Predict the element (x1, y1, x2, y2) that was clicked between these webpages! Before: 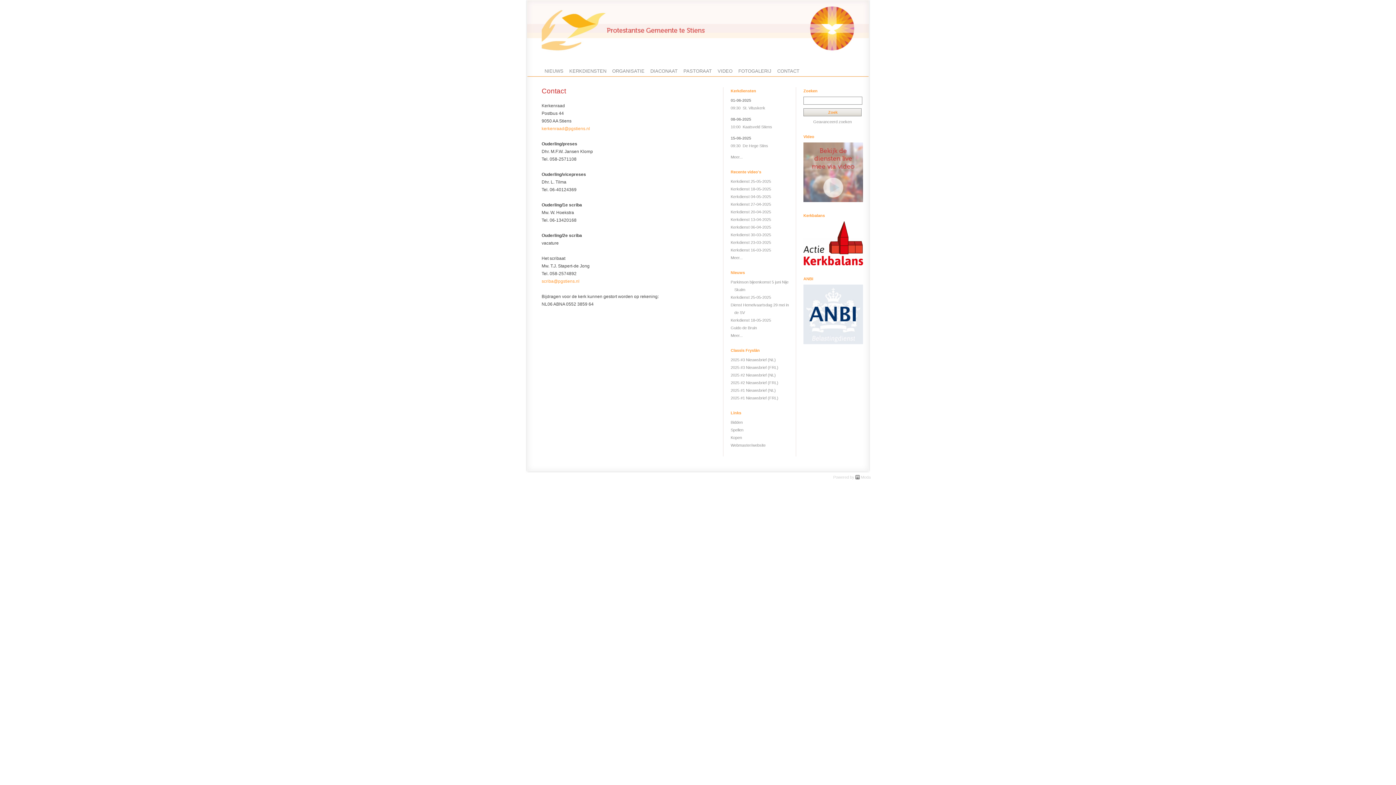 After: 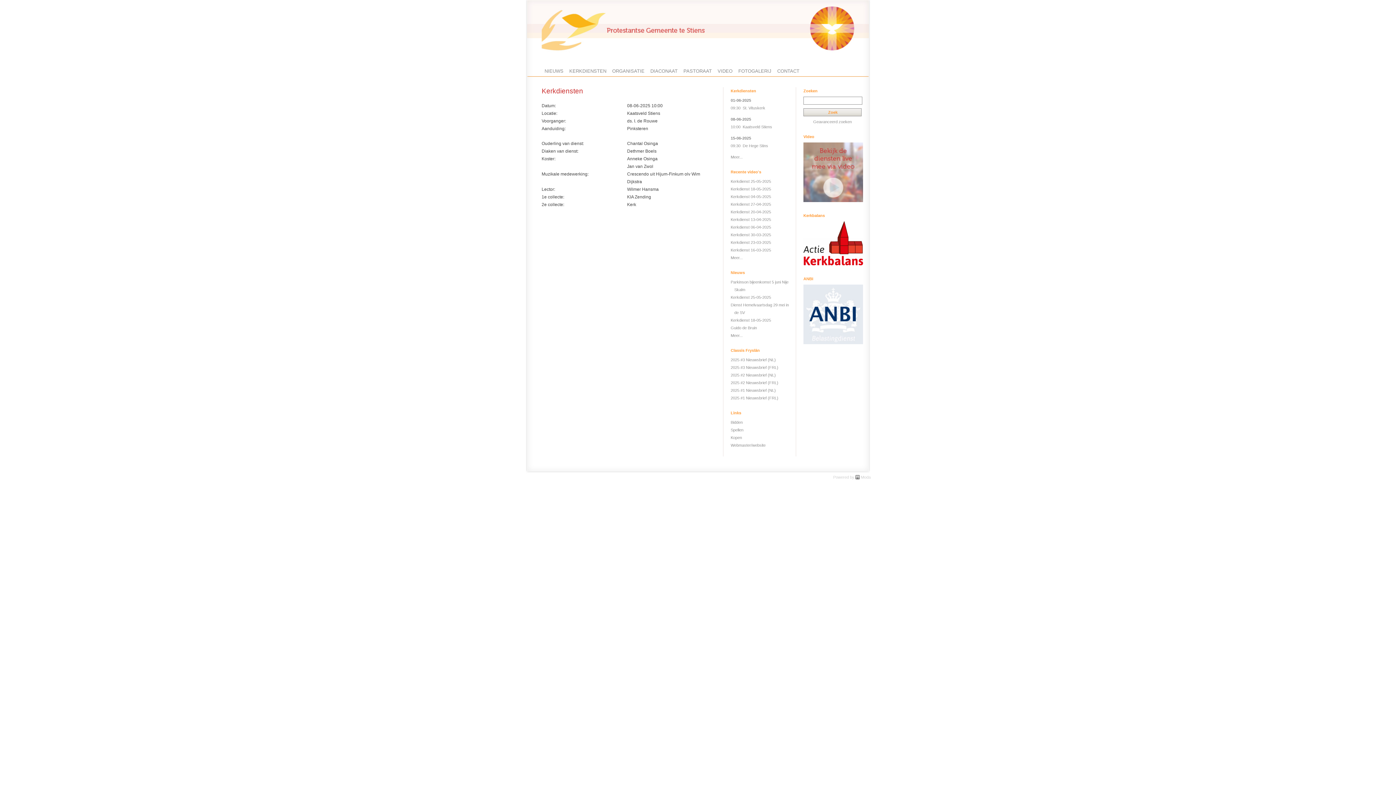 Action: label: 10:00  Kaatsveld Stiens bbox: (730, 124, 772, 129)